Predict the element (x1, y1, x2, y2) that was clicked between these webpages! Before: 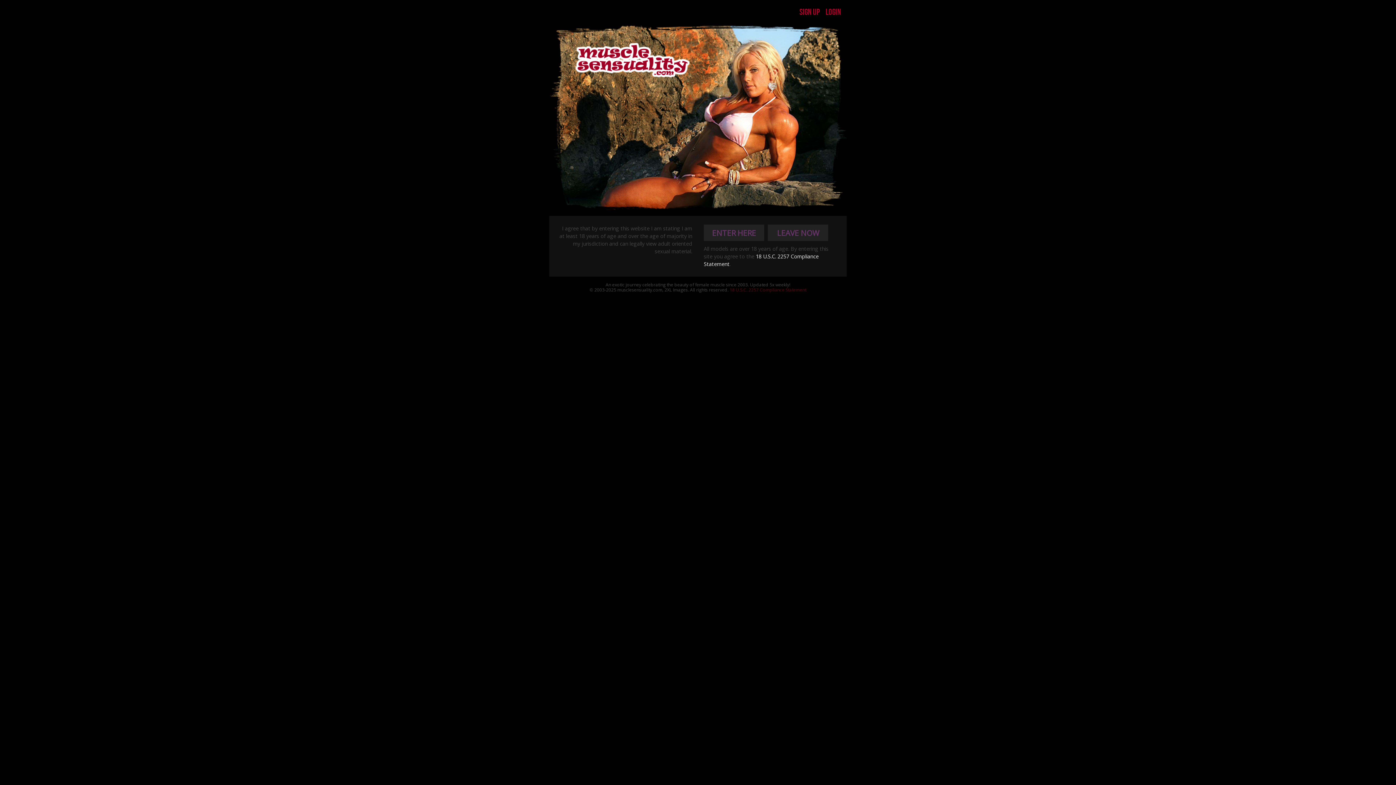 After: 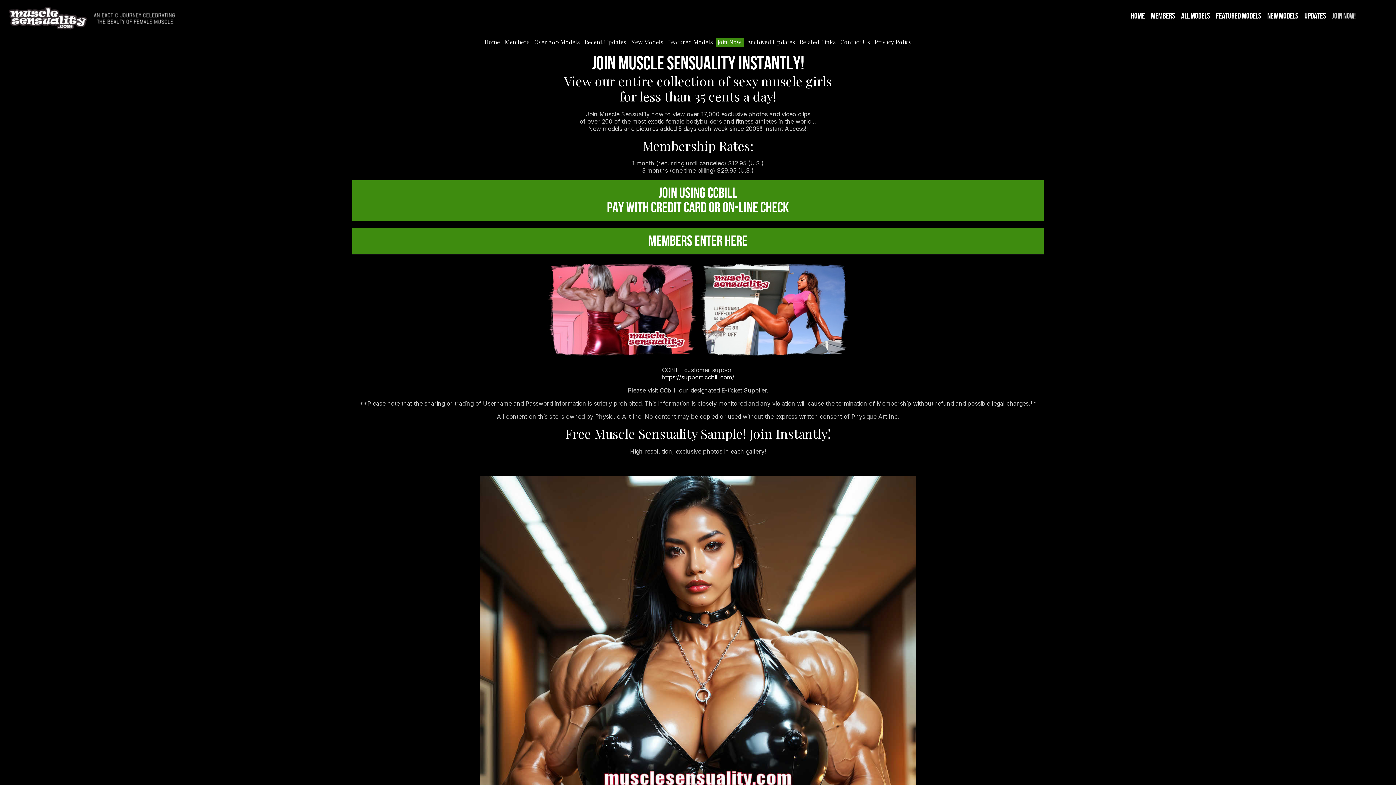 Action: label: SIGN UP bbox: (799, 6, 820, 17)